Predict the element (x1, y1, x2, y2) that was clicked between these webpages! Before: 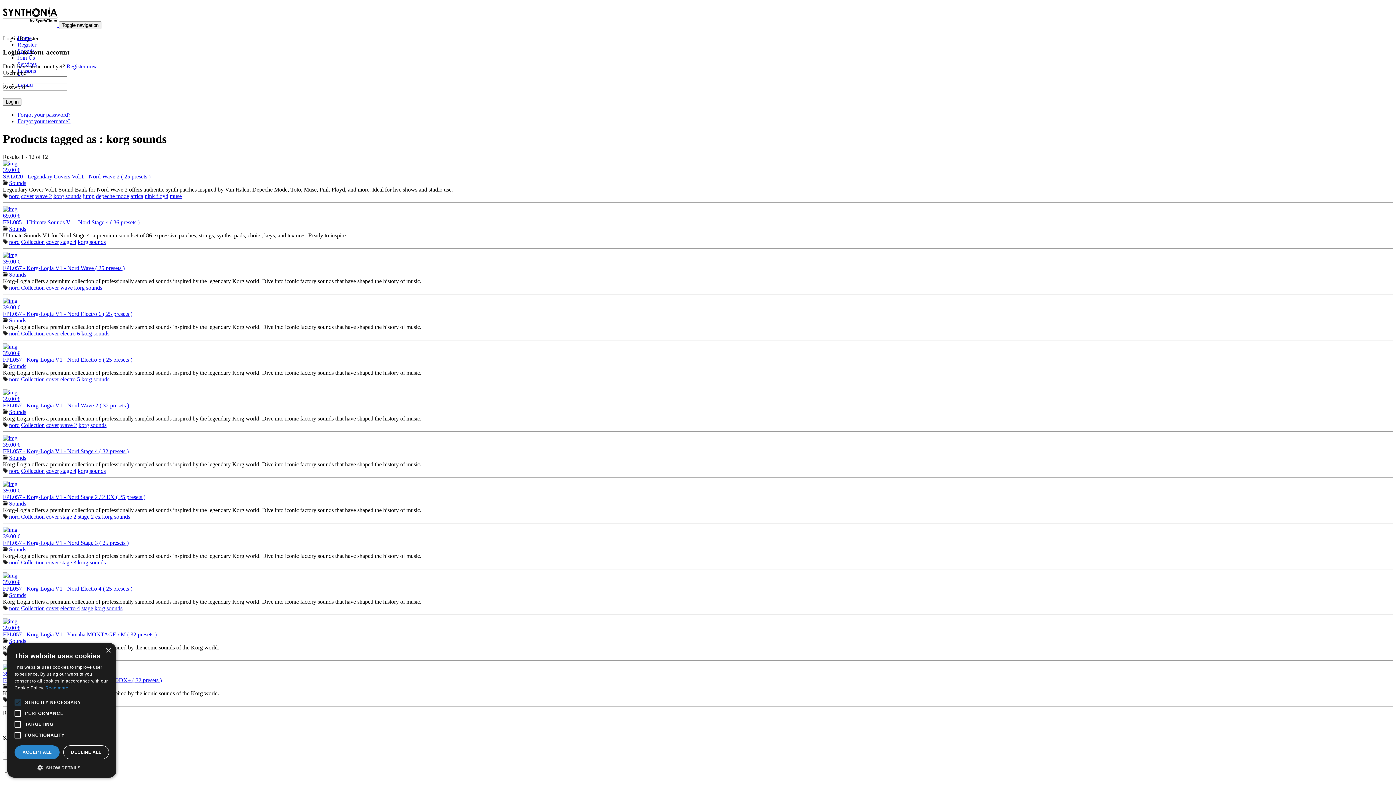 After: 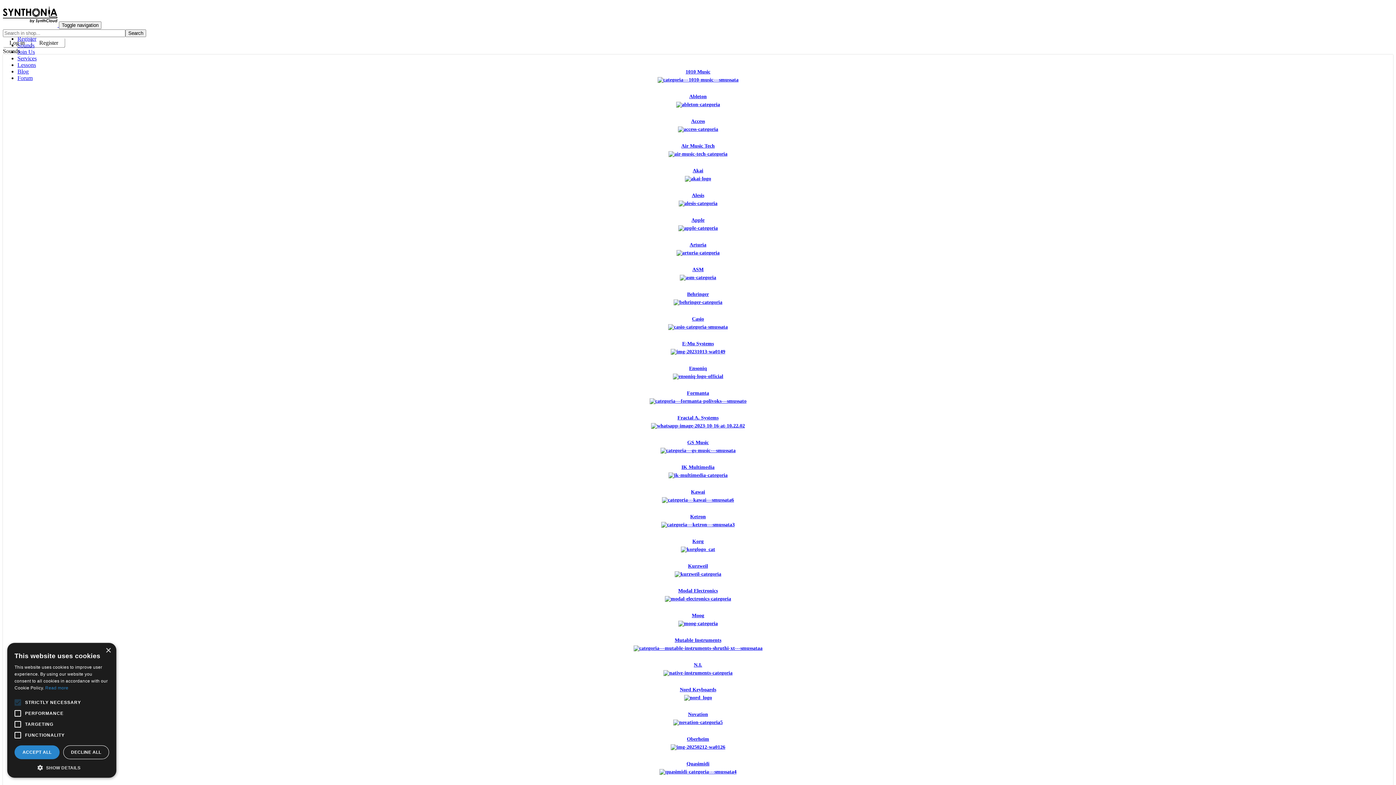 Action: label: Sounds bbox: (9, 317, 26, 323)